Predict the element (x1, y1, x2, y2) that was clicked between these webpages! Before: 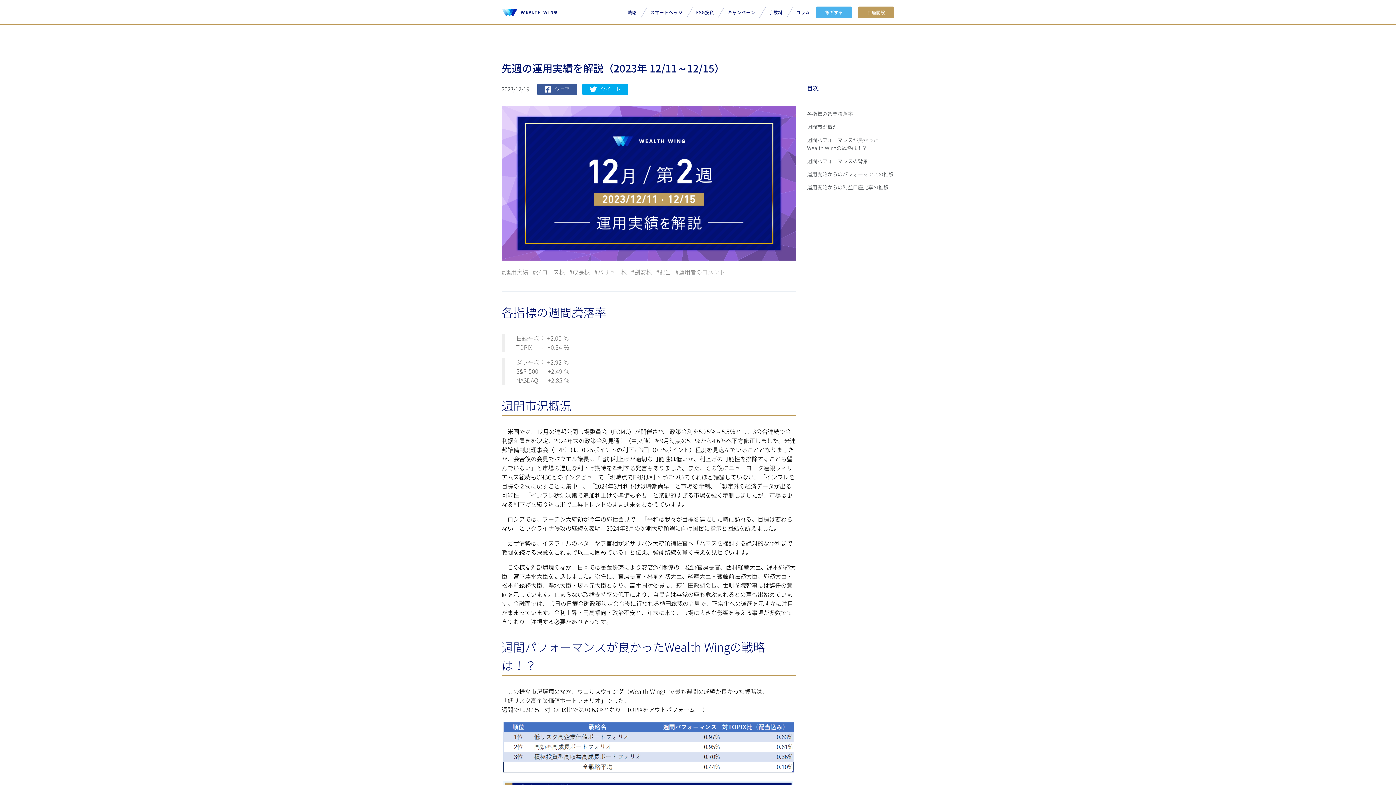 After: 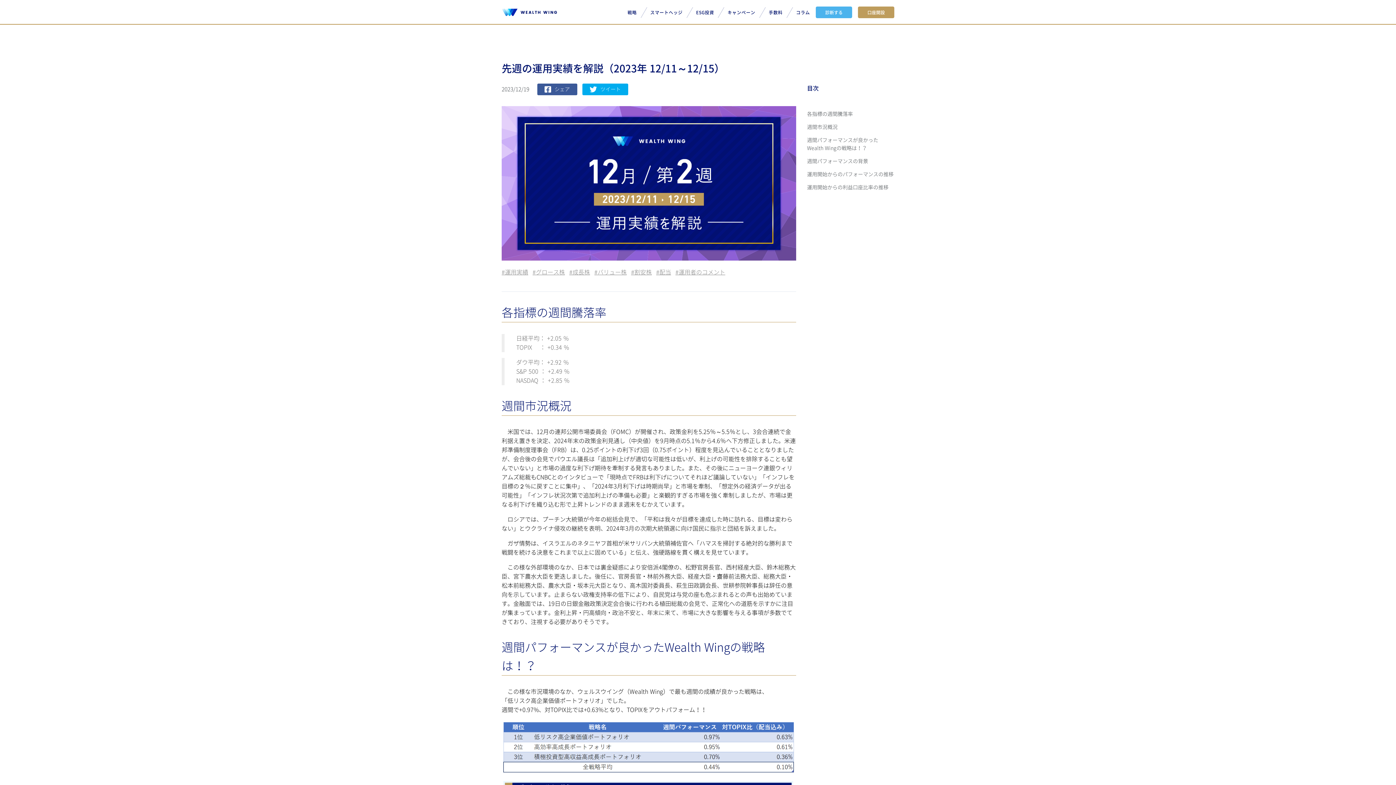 Action: bbox: (579, 83, 630, 95) label: ツイート